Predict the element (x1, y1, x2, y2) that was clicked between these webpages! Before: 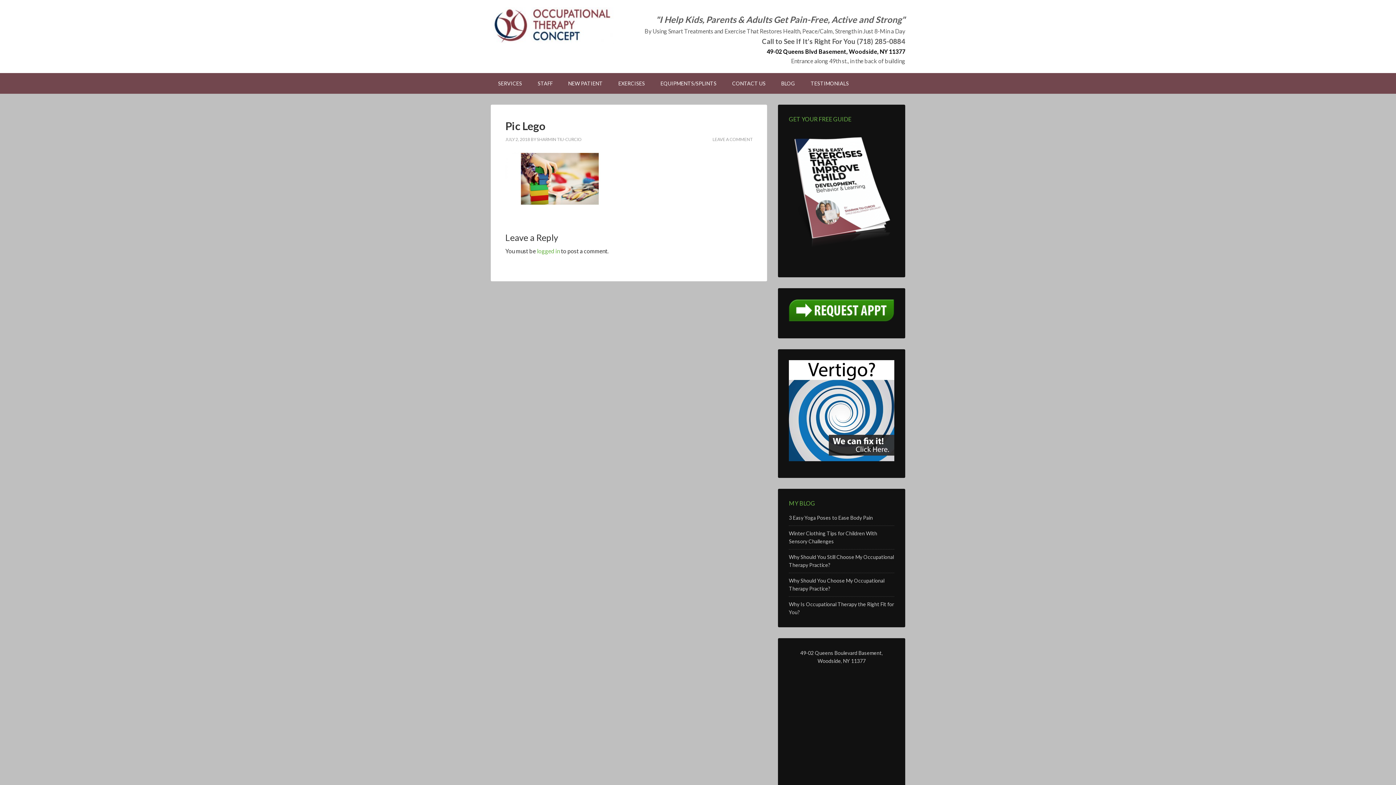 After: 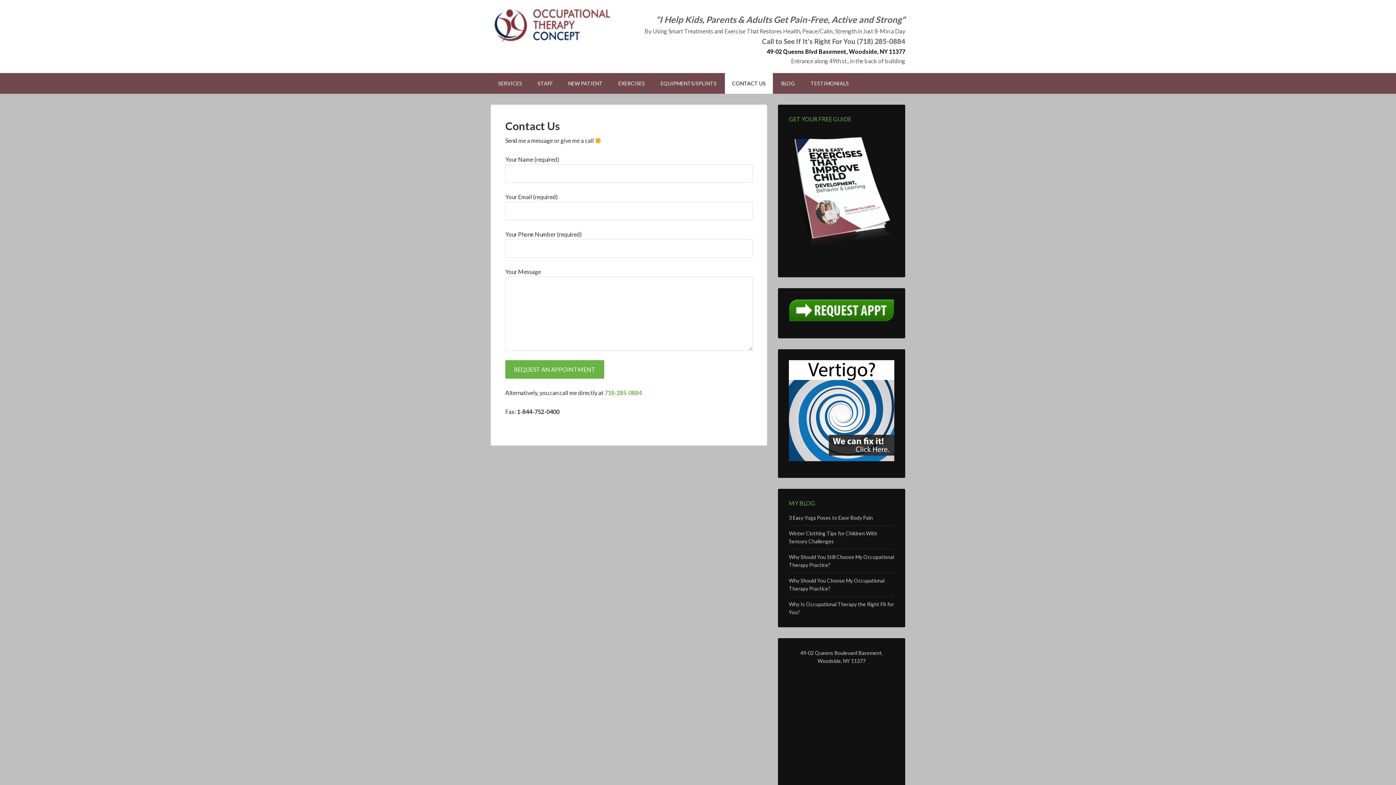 Action: bbox: (725, 73, 773, 93) label: CONTACT US